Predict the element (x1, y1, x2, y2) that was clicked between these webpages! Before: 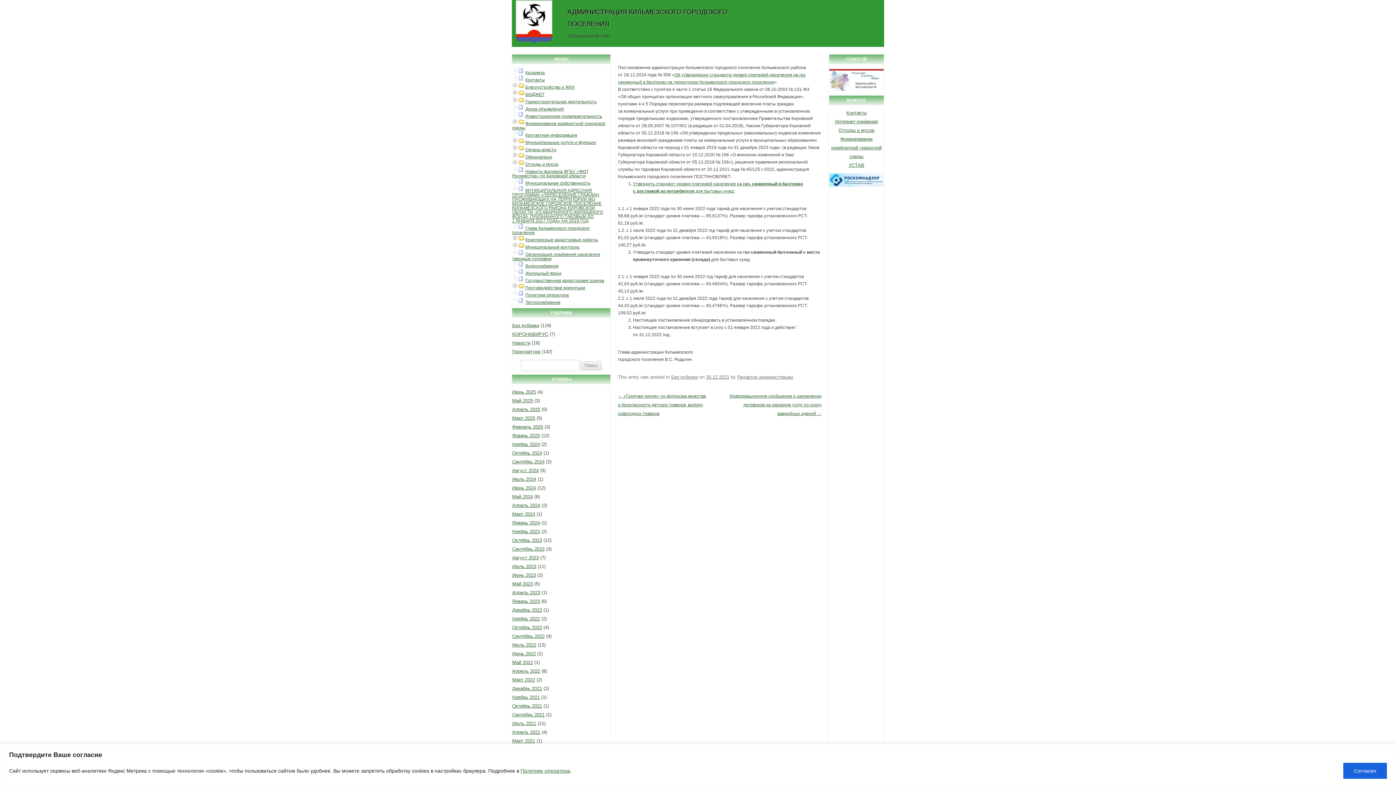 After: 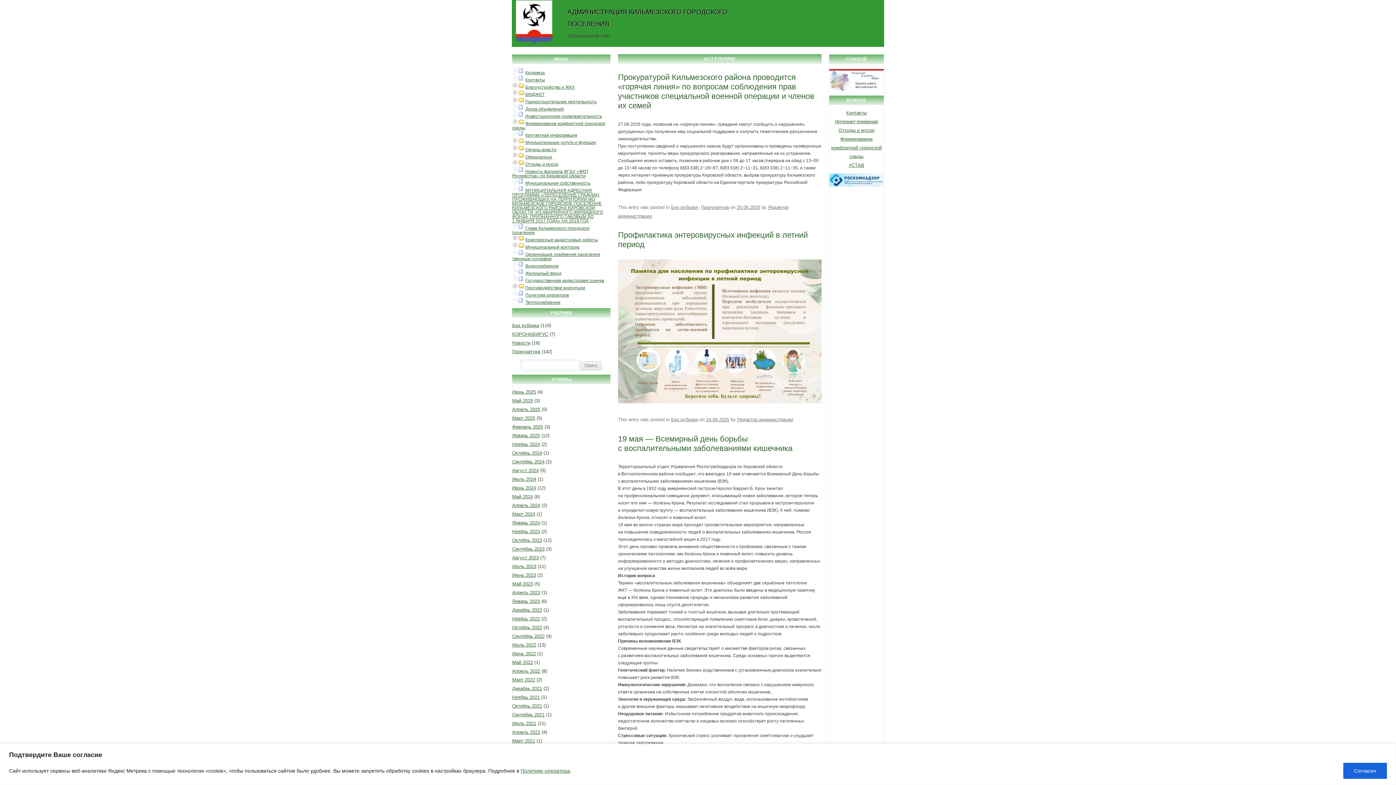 Action: bbox: (671, 374, 698, 380) label: Без рубрики